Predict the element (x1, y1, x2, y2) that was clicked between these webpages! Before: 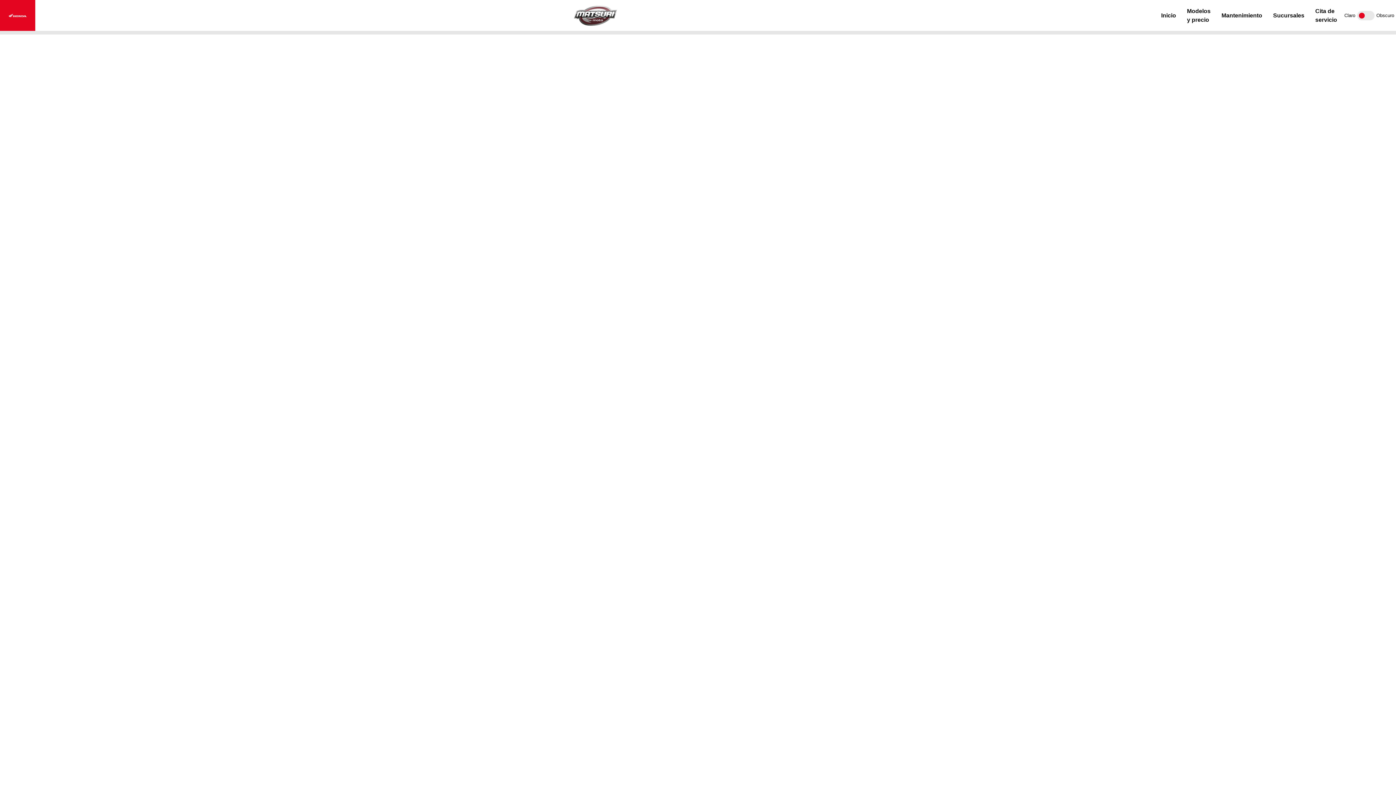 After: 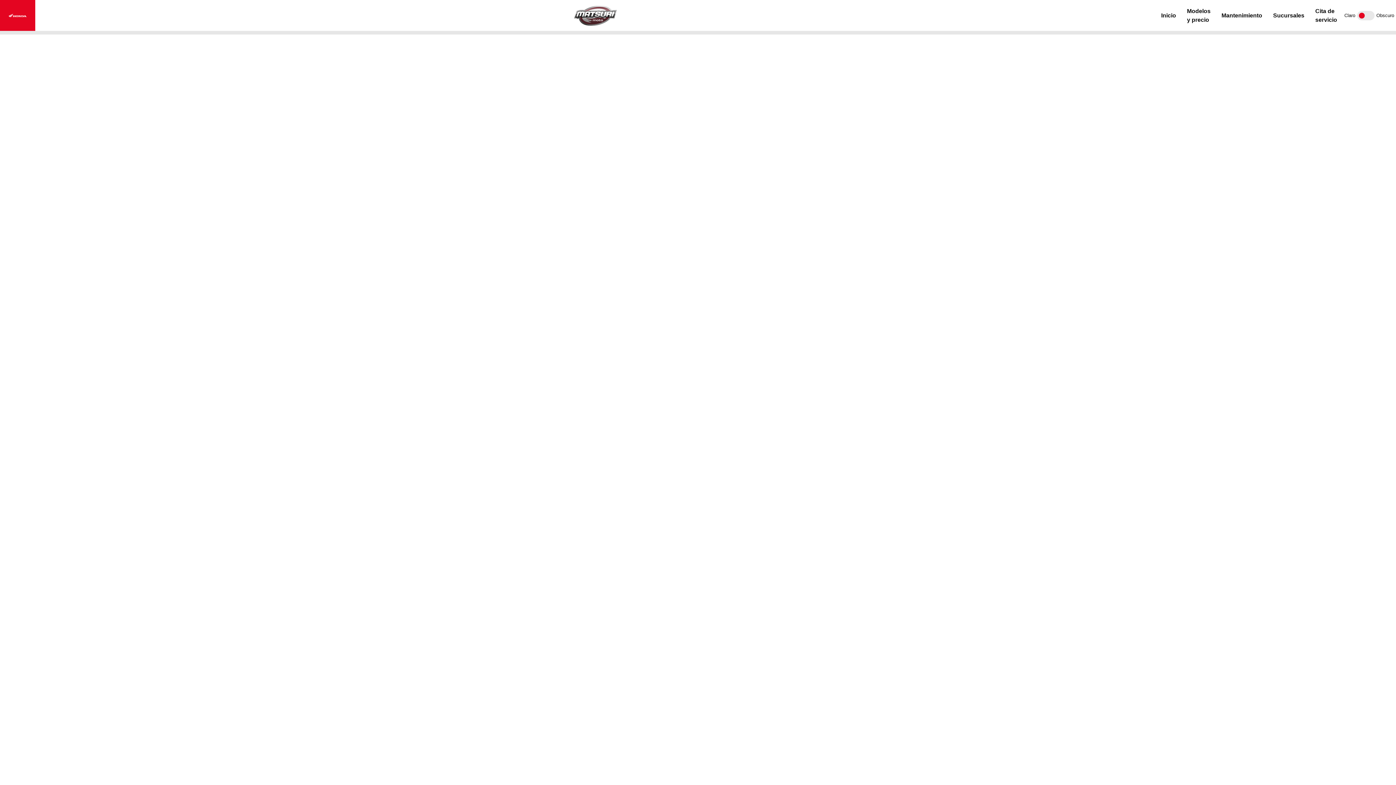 Action: bbox: (35, 1, 1156, 29) label: home